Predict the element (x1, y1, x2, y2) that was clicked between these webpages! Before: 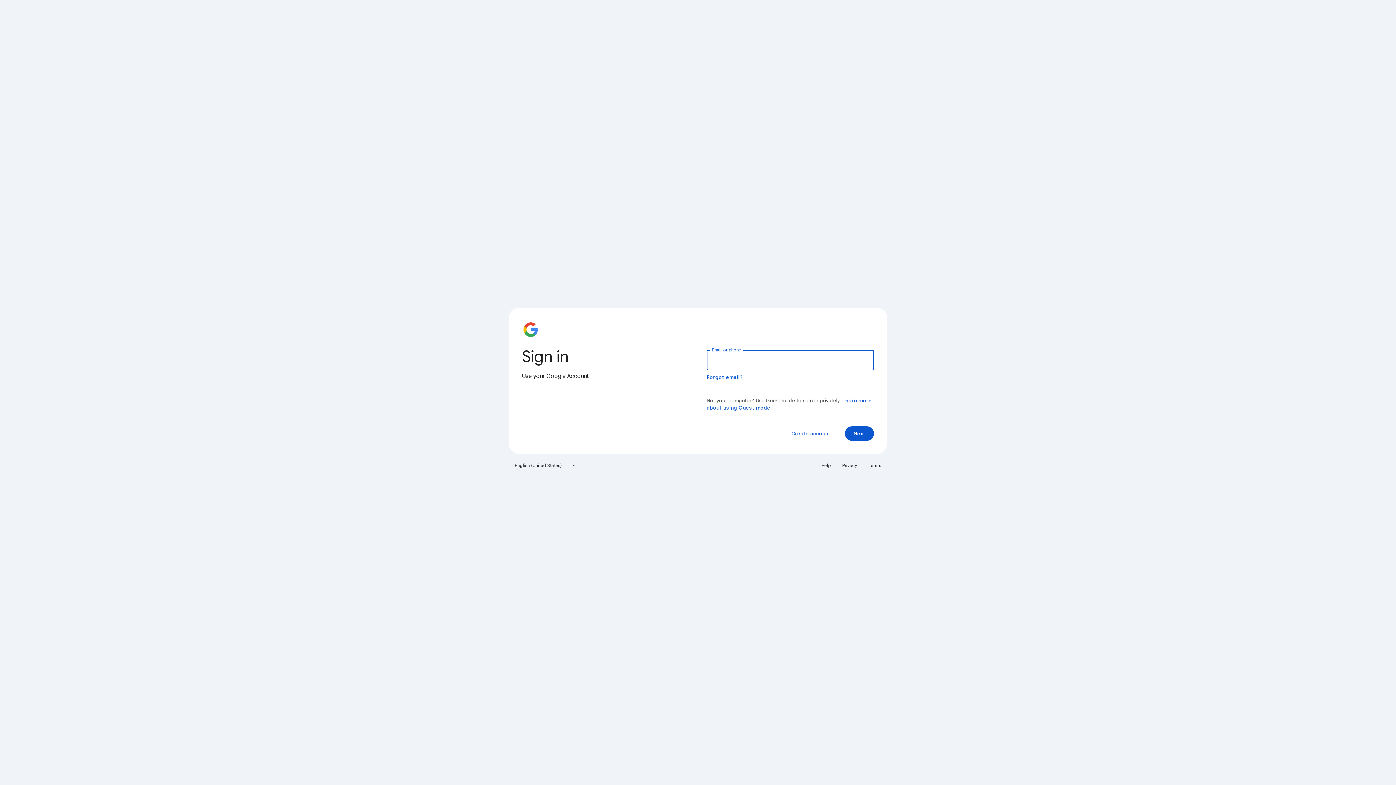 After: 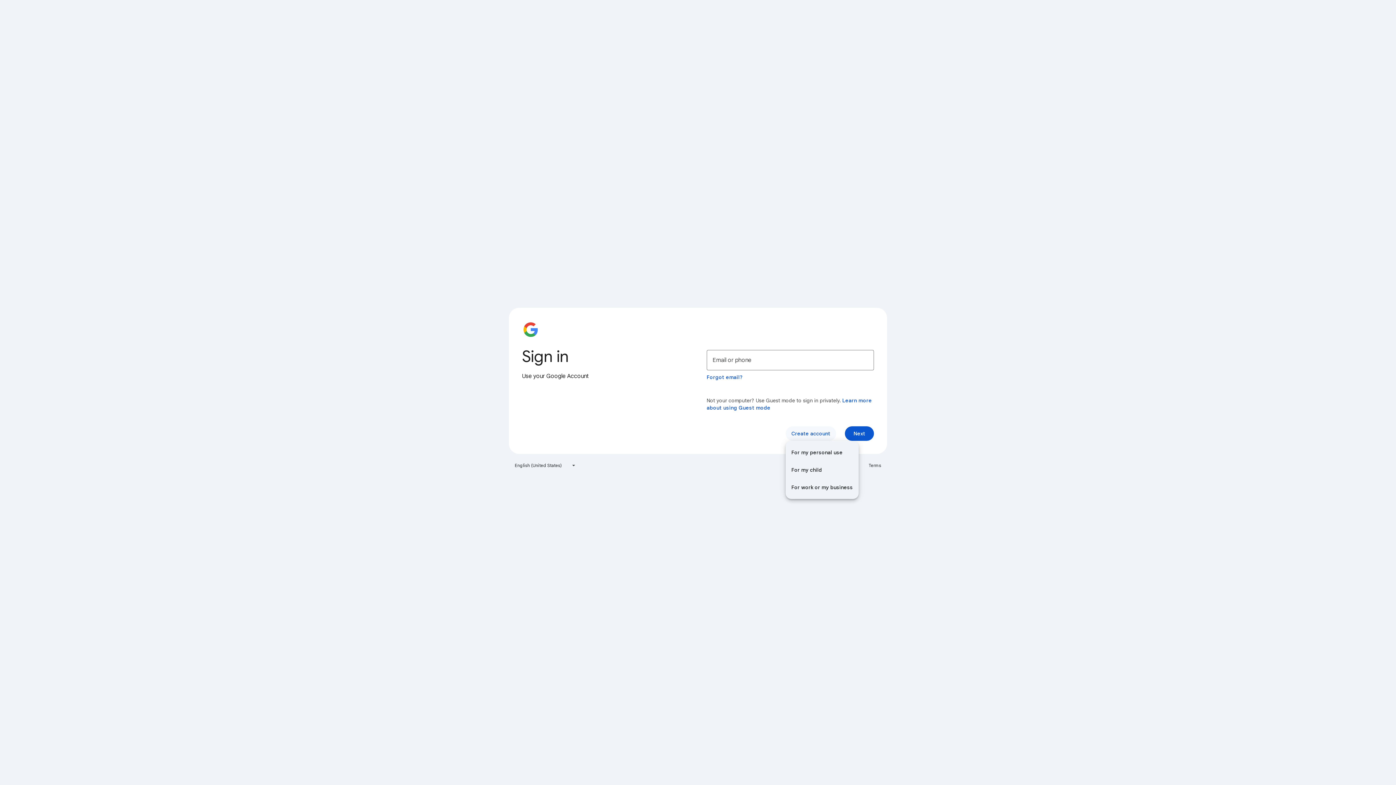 Action: bbox: (785, 426, 836, 441) label: Create account